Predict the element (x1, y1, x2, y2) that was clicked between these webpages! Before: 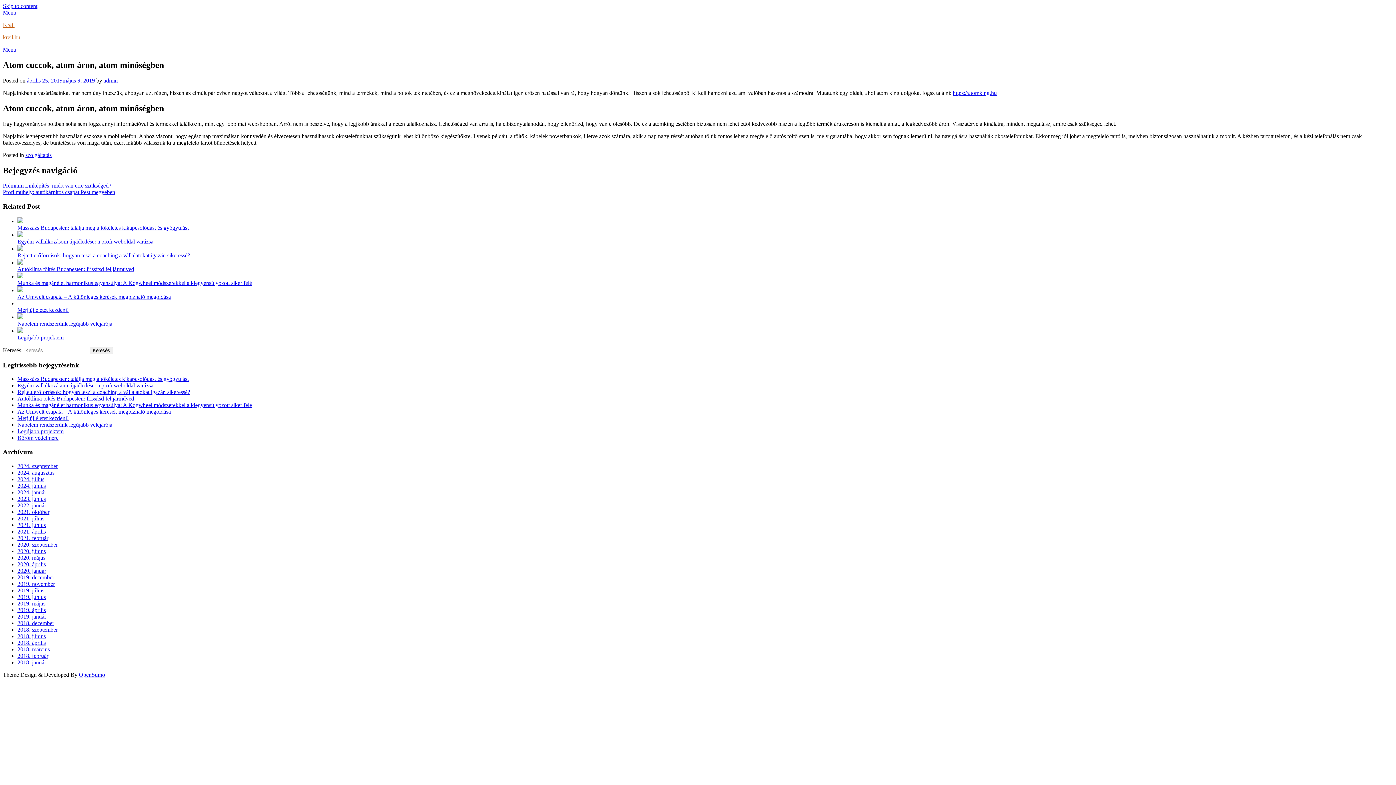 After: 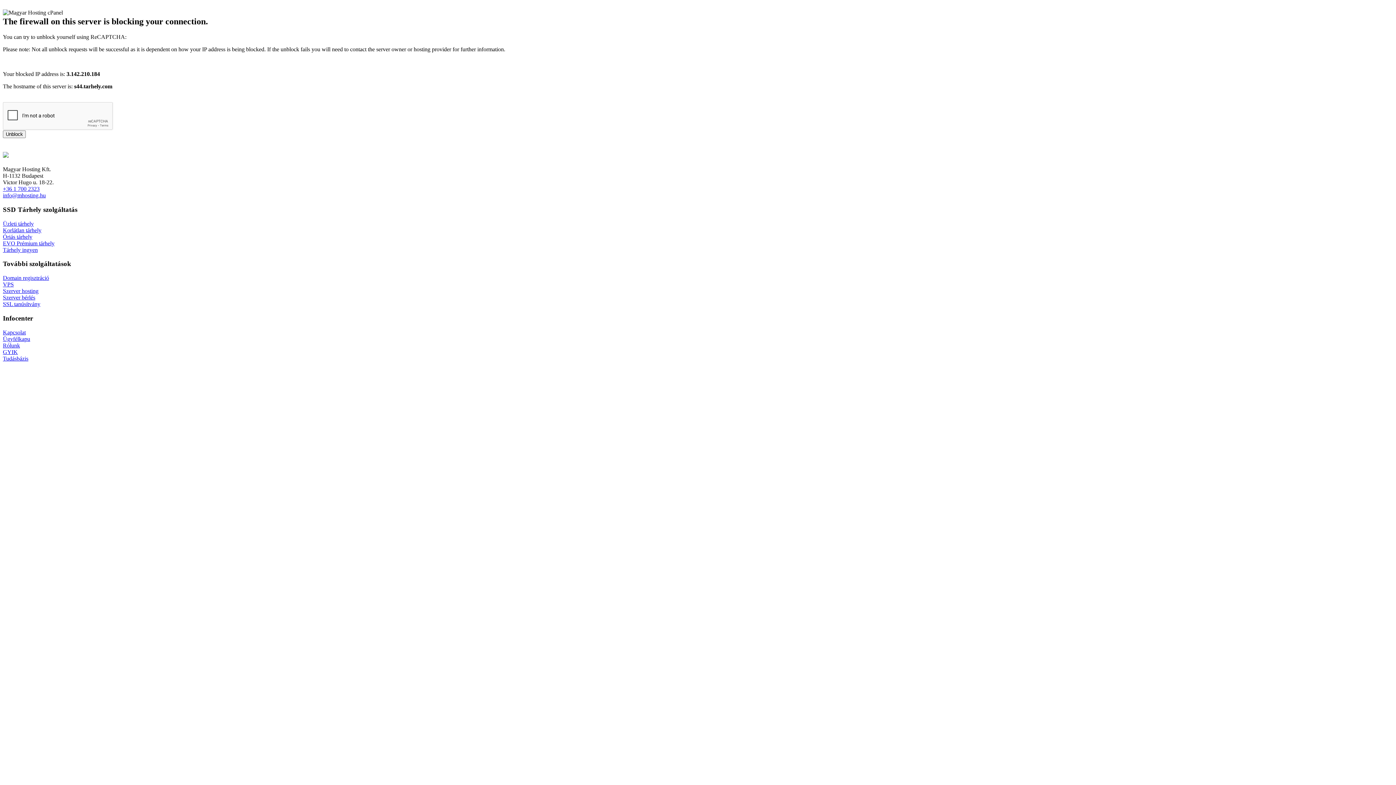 Action: bbox: (17, 495, 45, 502) label: 2023. június